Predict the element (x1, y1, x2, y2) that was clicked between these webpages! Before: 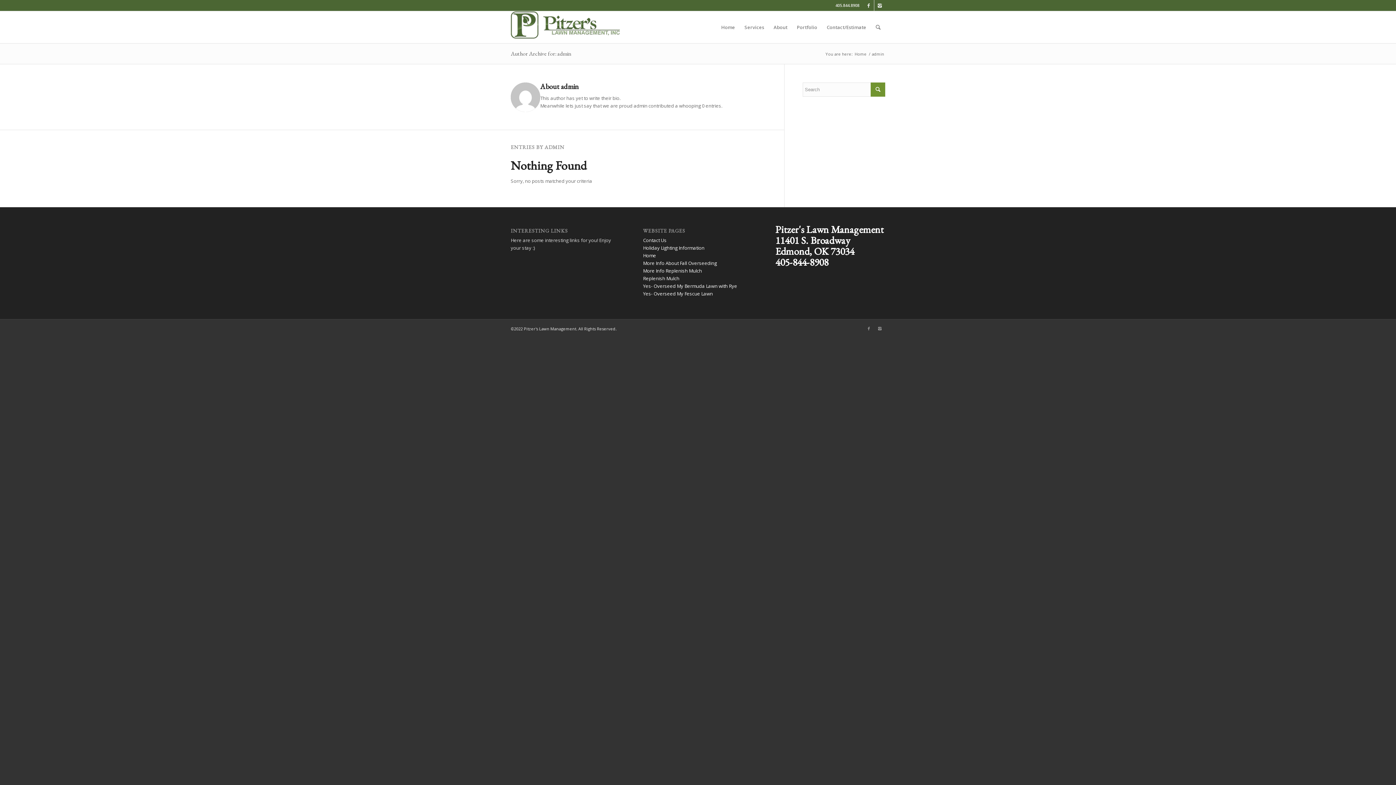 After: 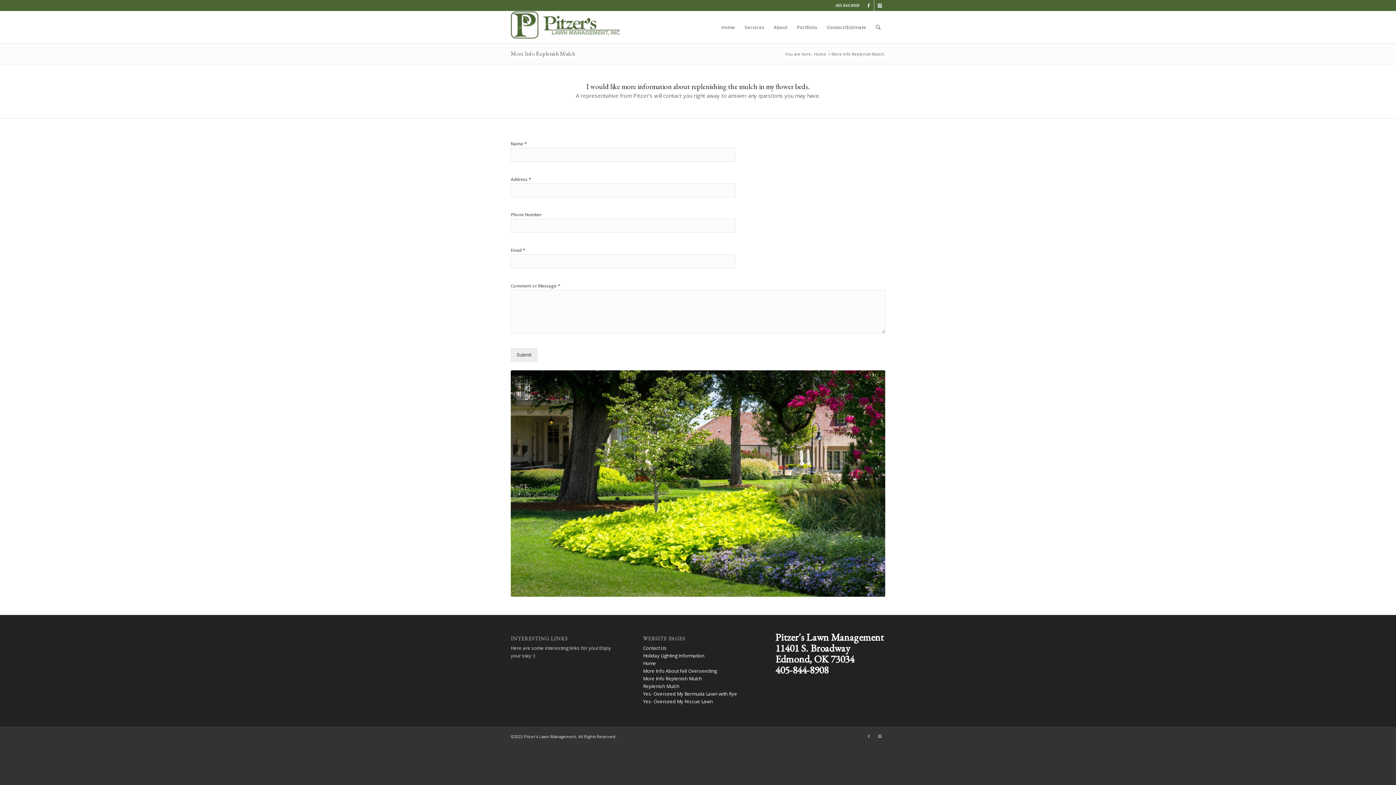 Action: bbox: (643, 267, 702, 274) label: More Info Replenish Mulch